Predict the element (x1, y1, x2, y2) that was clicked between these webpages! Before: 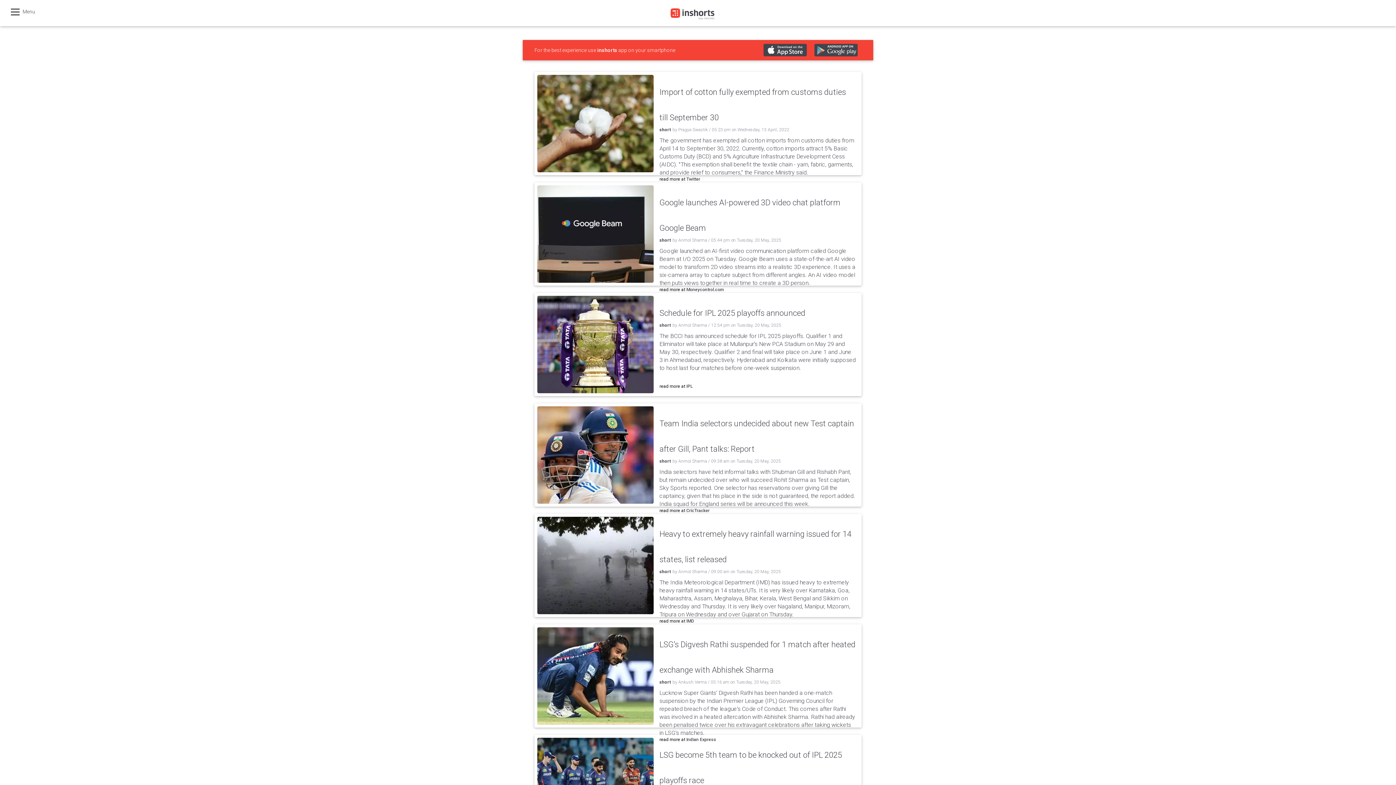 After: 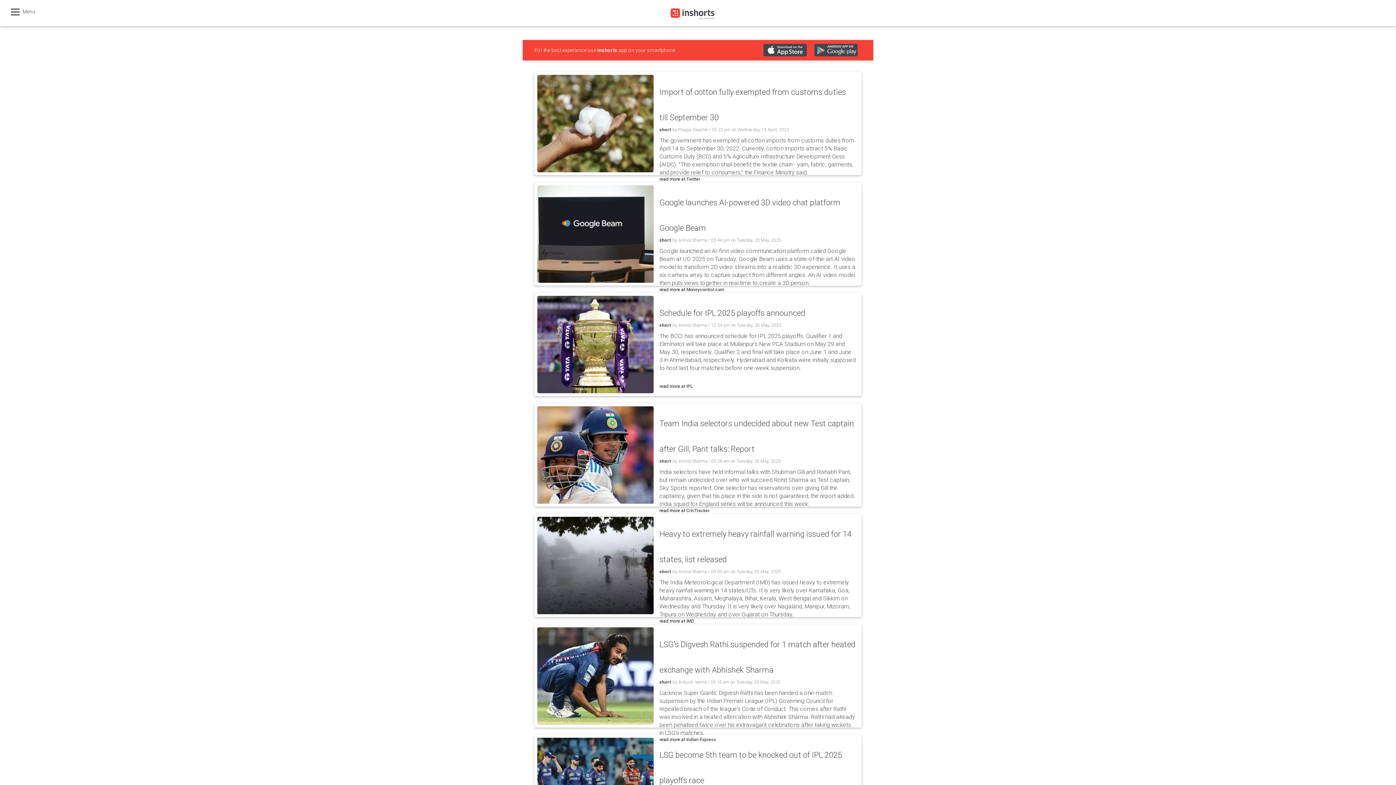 Action: bbox: (760, 40, 810, 59)